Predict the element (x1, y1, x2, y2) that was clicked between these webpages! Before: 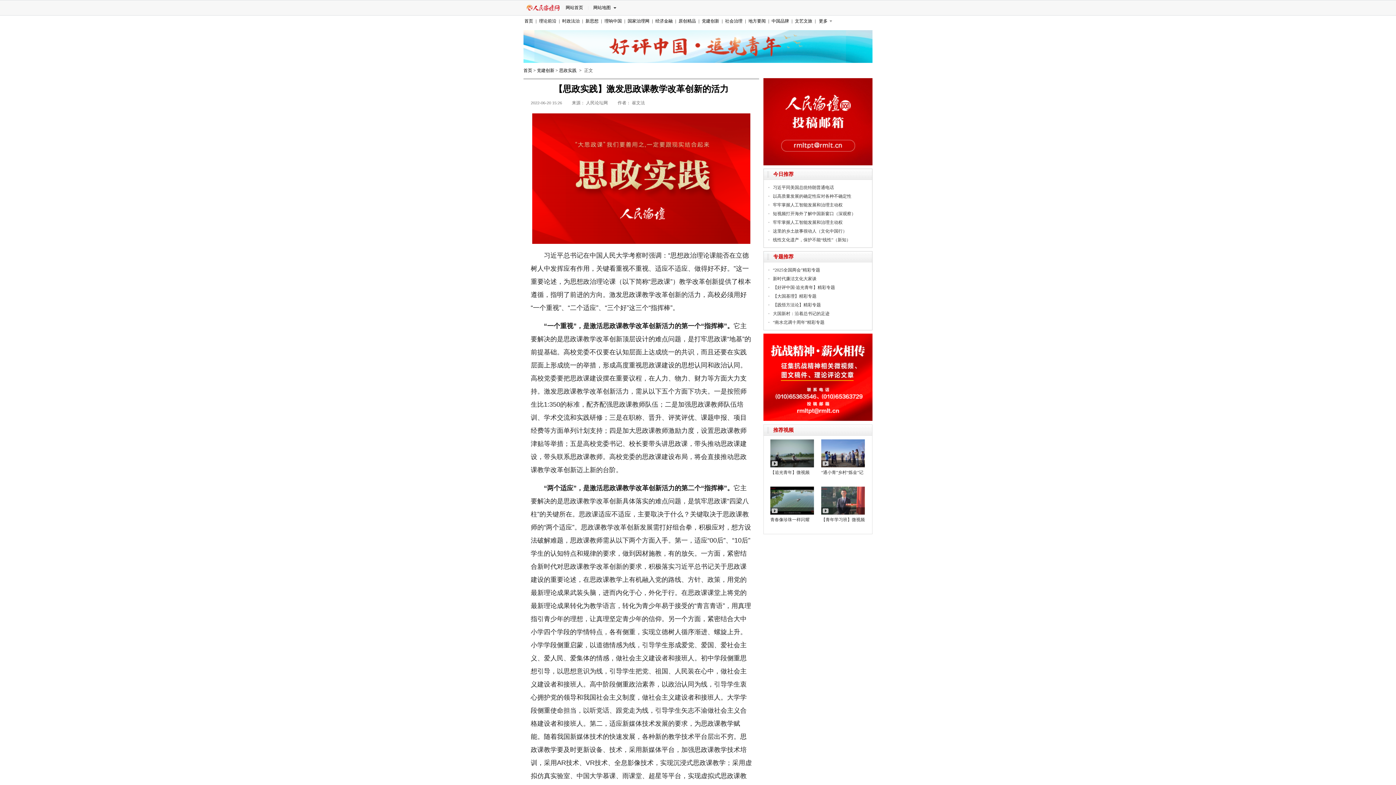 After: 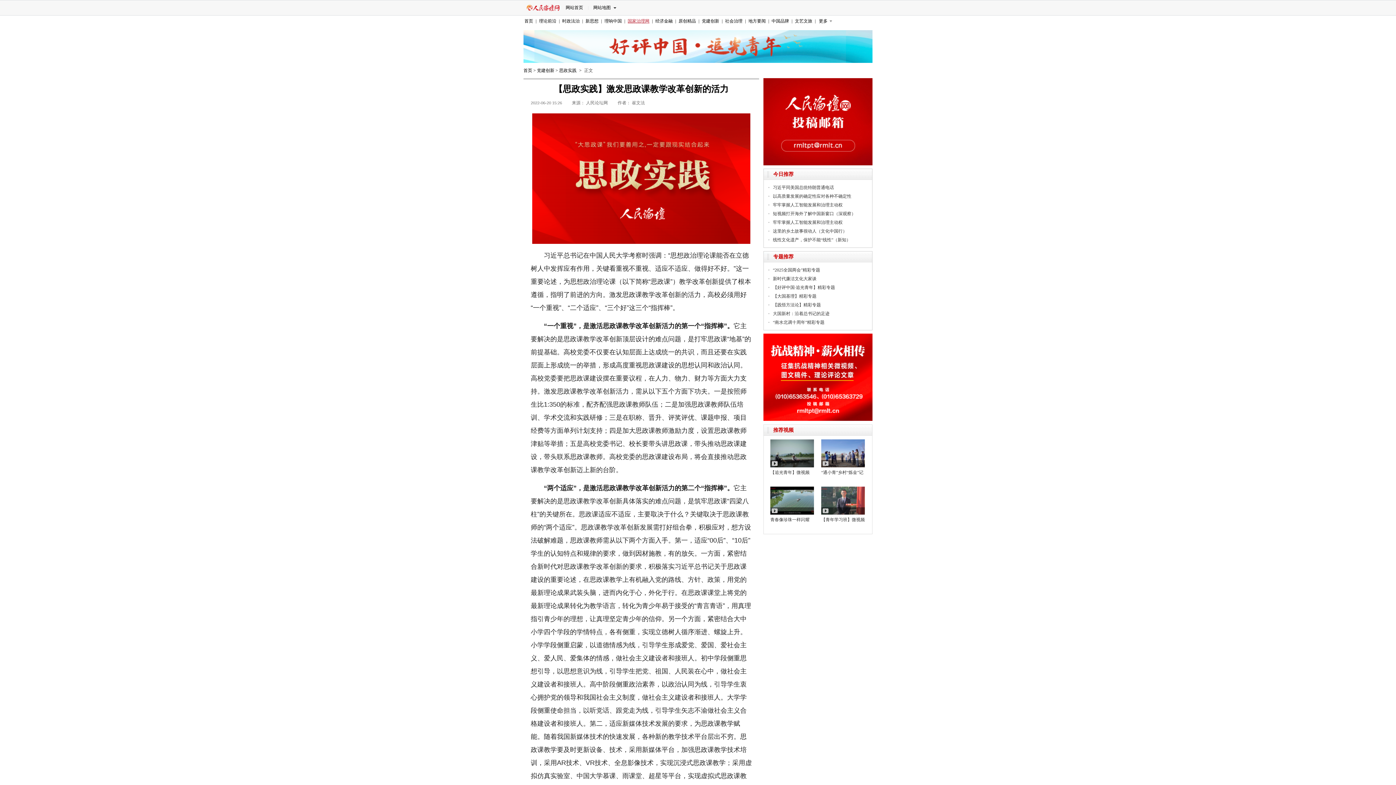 Action: label: 国家治理网 bbox: (627, 15, 649, 26)